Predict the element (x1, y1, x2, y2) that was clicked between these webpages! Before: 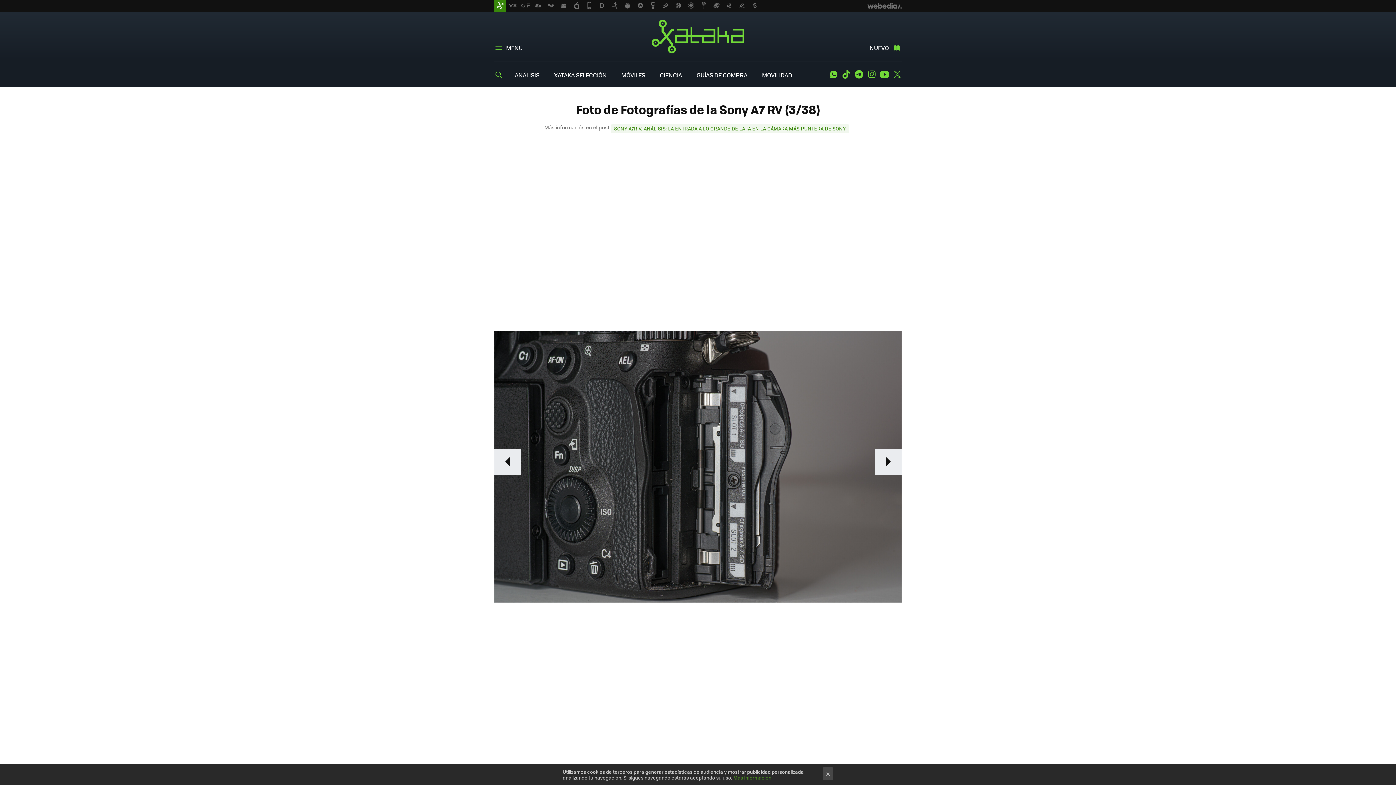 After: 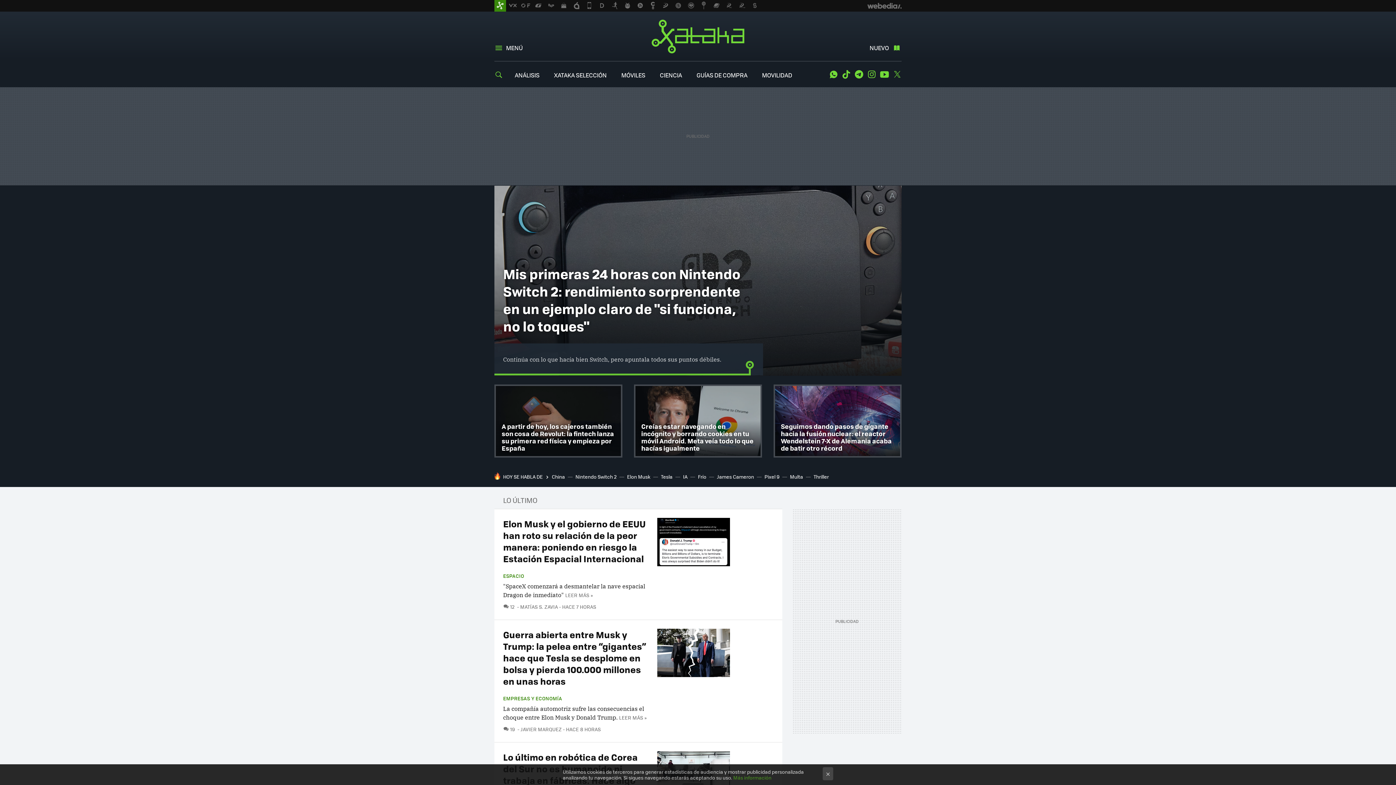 Action: bbox: (494, 0, 506, 11)